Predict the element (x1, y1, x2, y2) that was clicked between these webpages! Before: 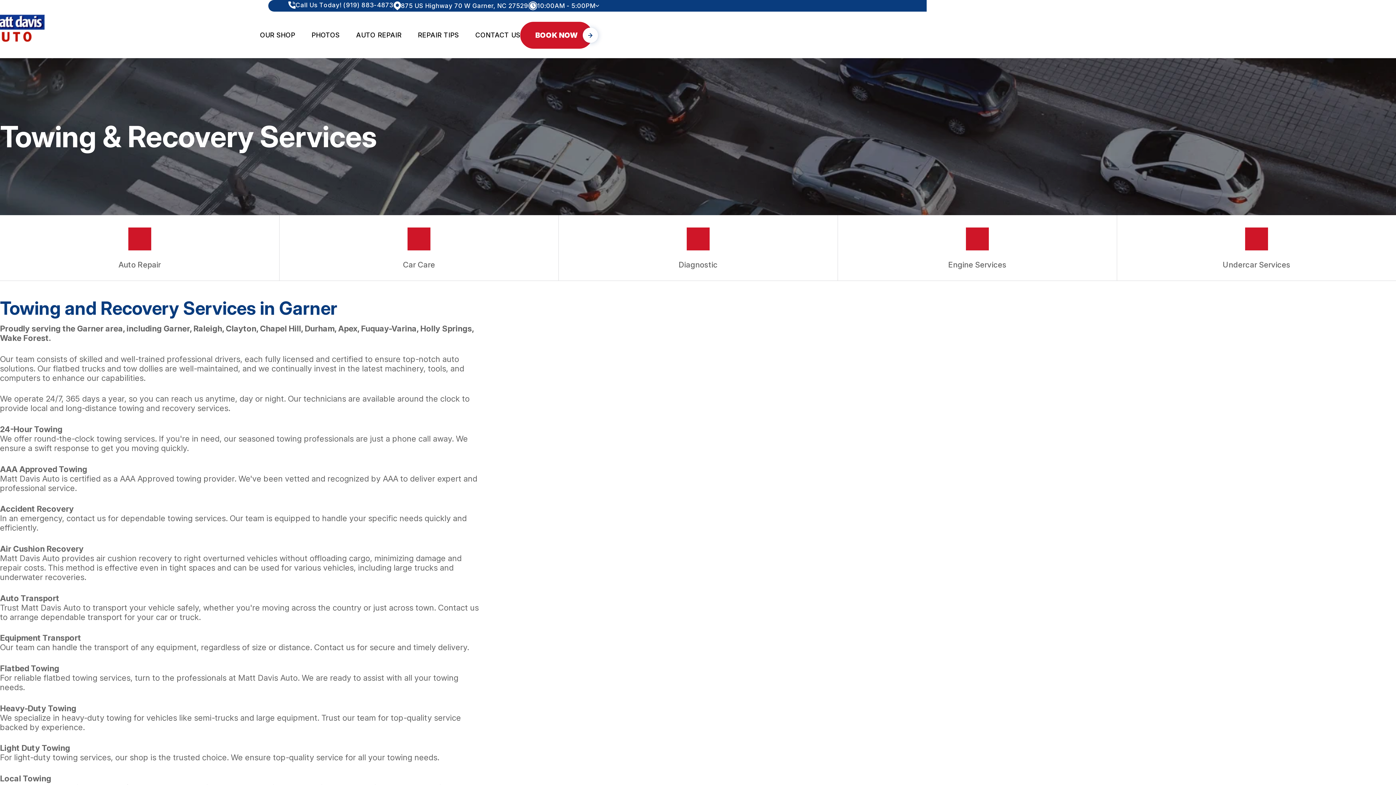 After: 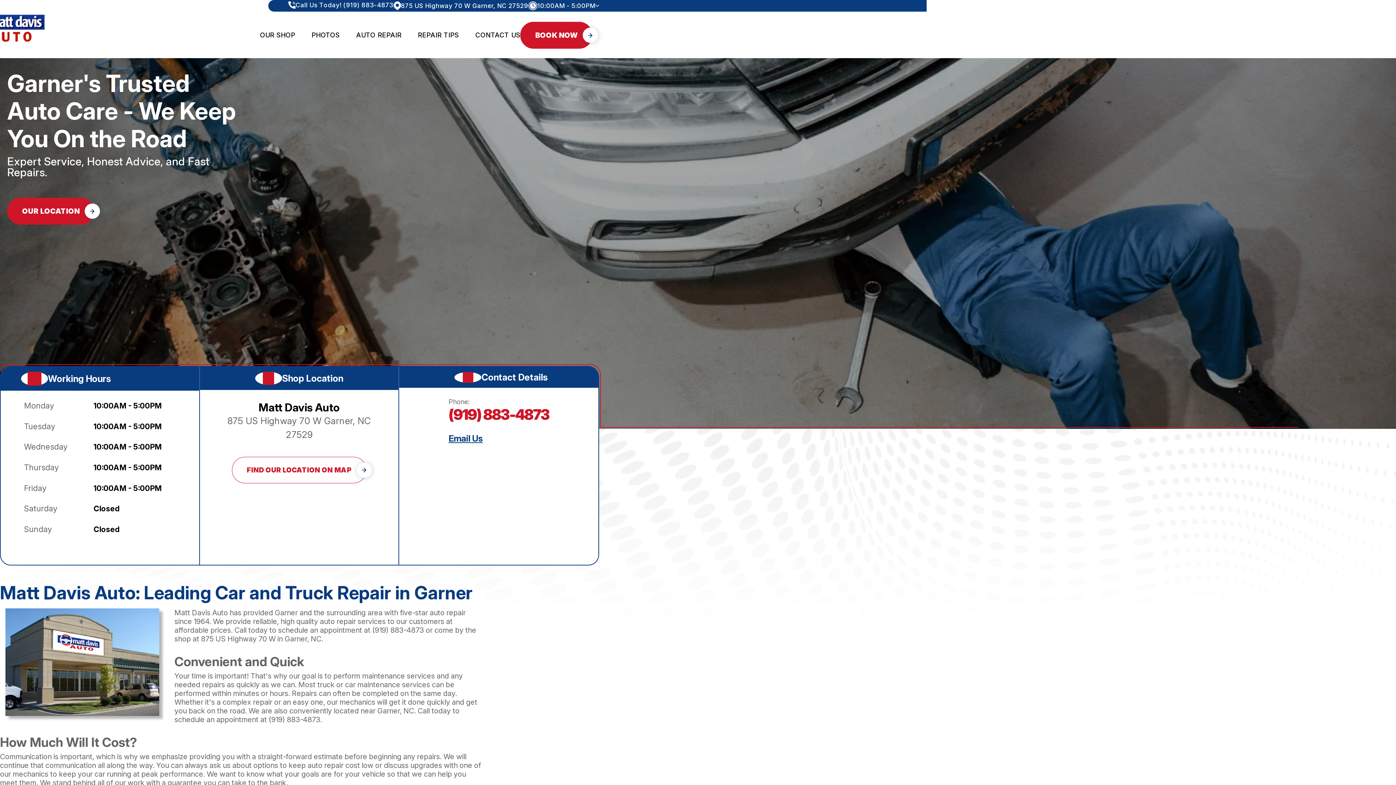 Action: bbox: (838, 215, 1117, 280) label: Engine Services